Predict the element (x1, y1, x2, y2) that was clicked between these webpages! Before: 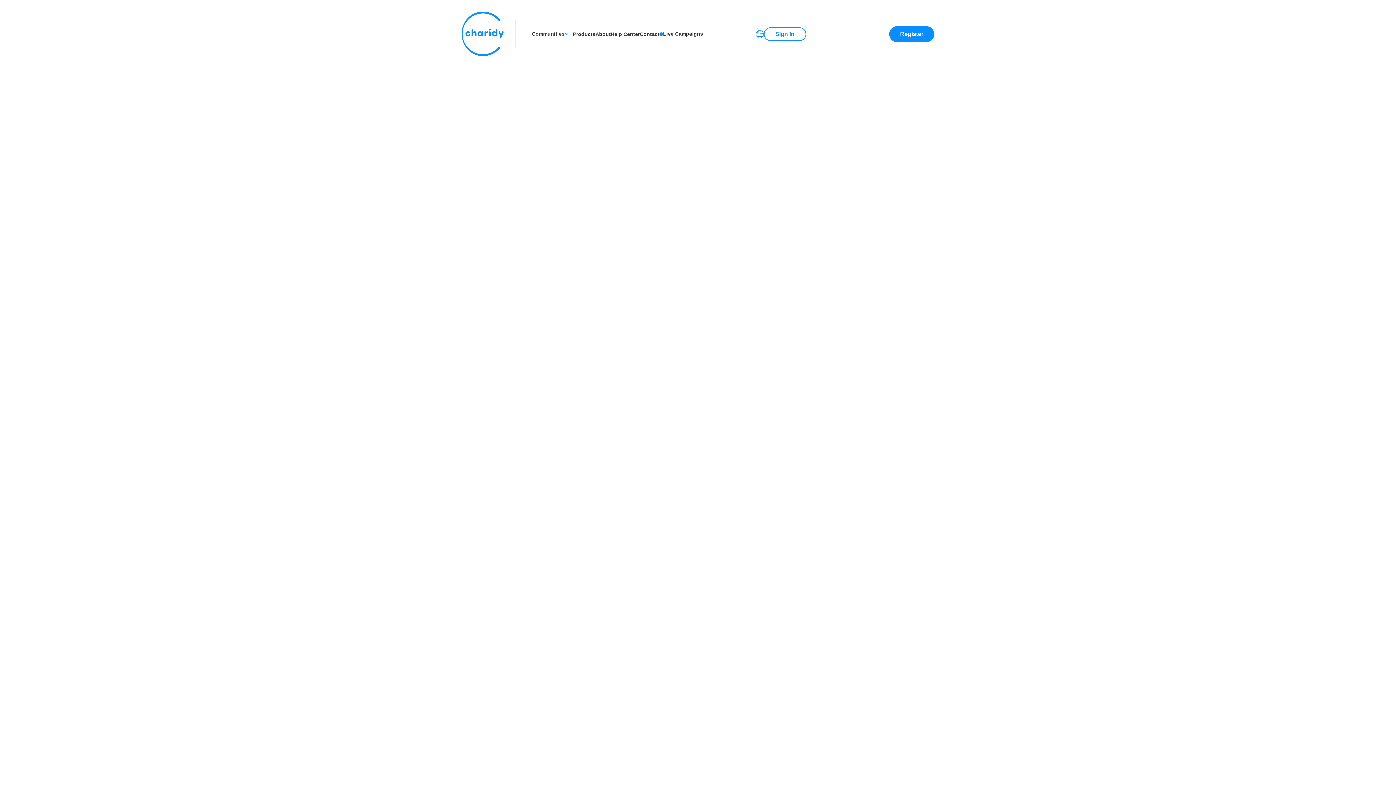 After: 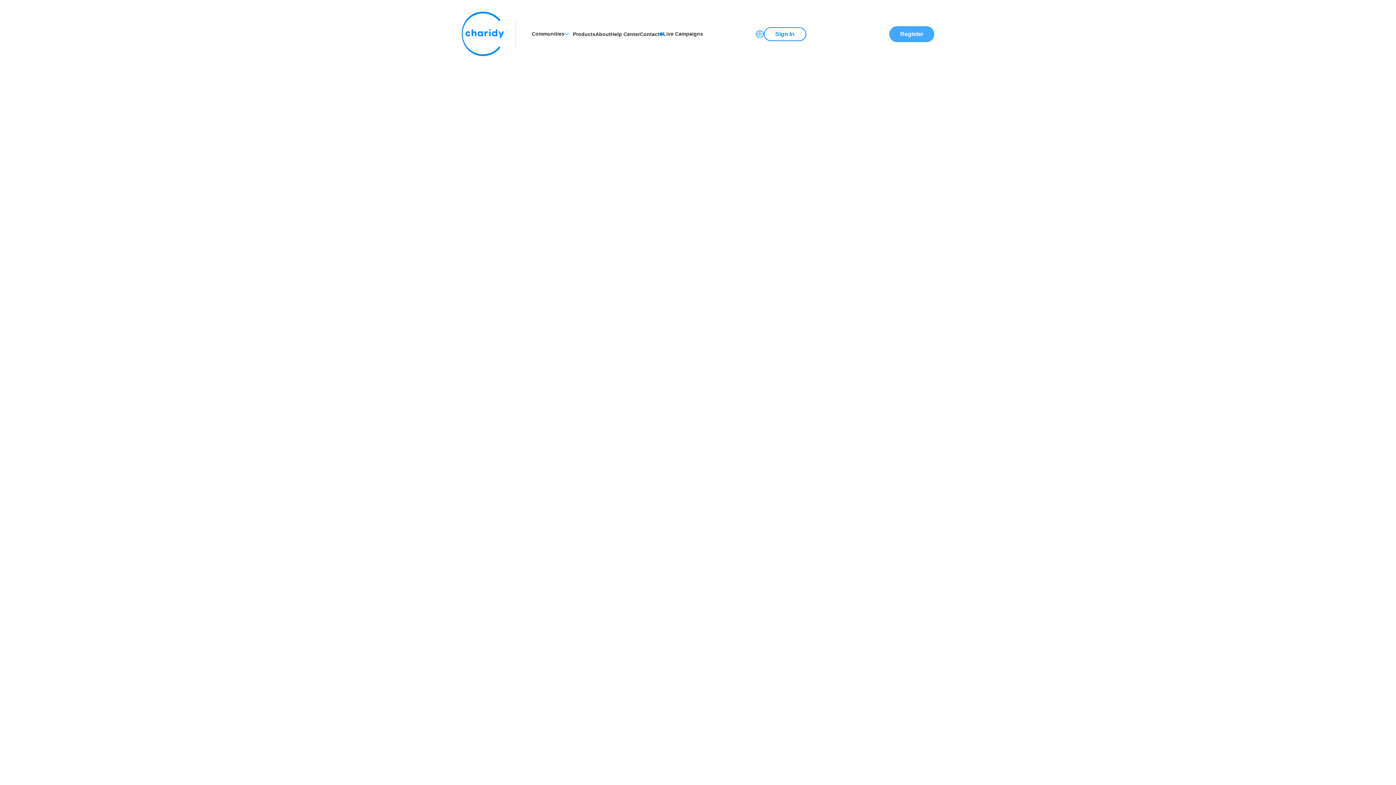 Action: bbox: (889, 26, 934, 42) label: Register